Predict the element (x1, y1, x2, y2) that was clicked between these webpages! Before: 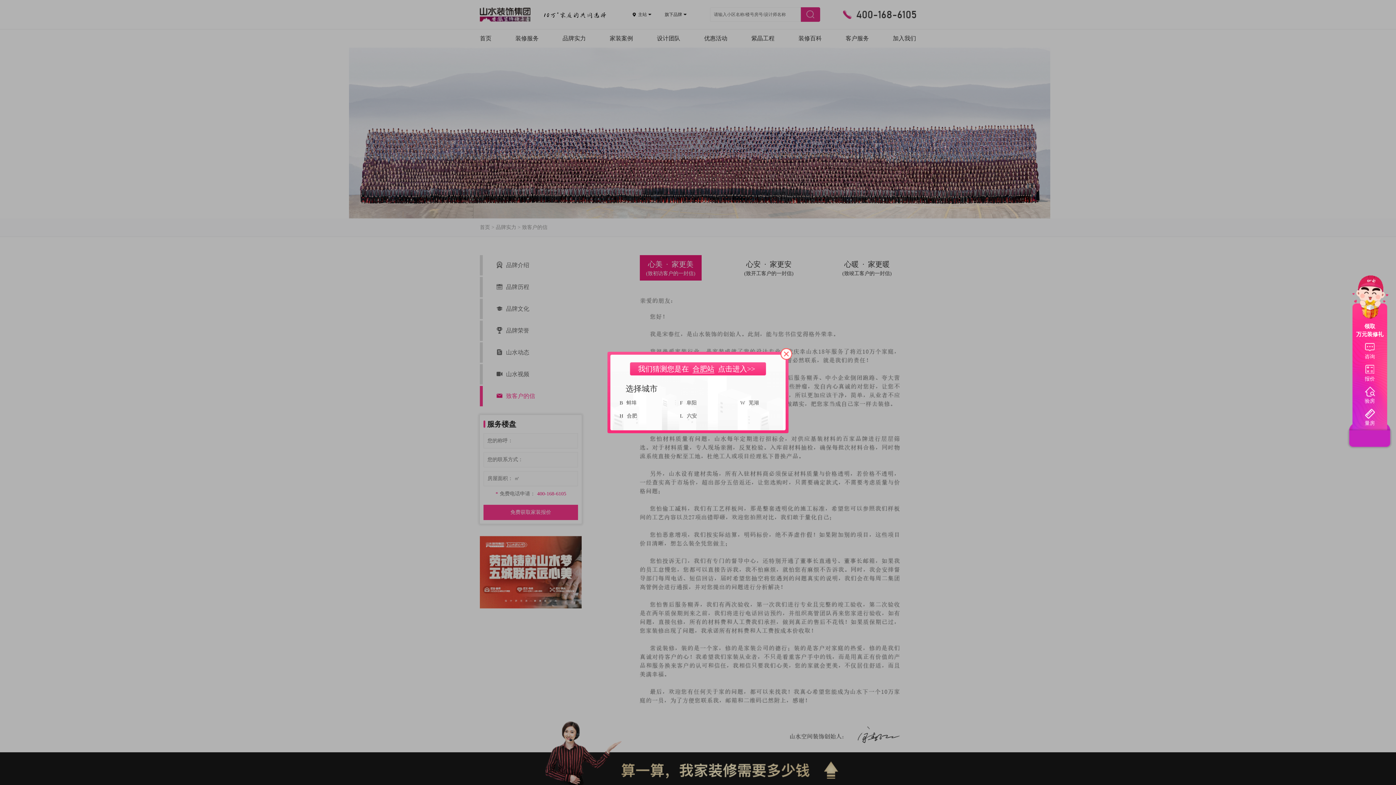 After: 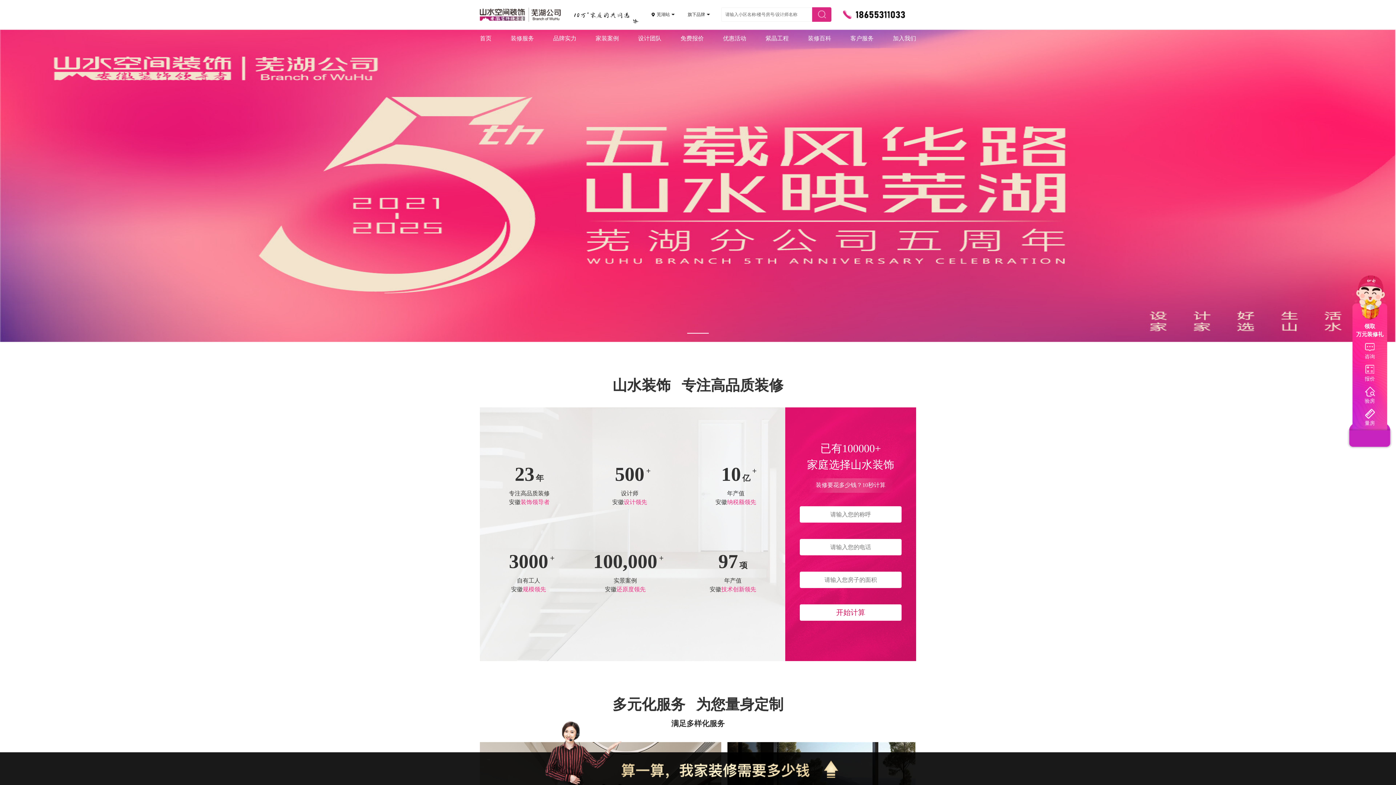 Action: label: 芜湖 bbox: (745, 400, 759, 405)